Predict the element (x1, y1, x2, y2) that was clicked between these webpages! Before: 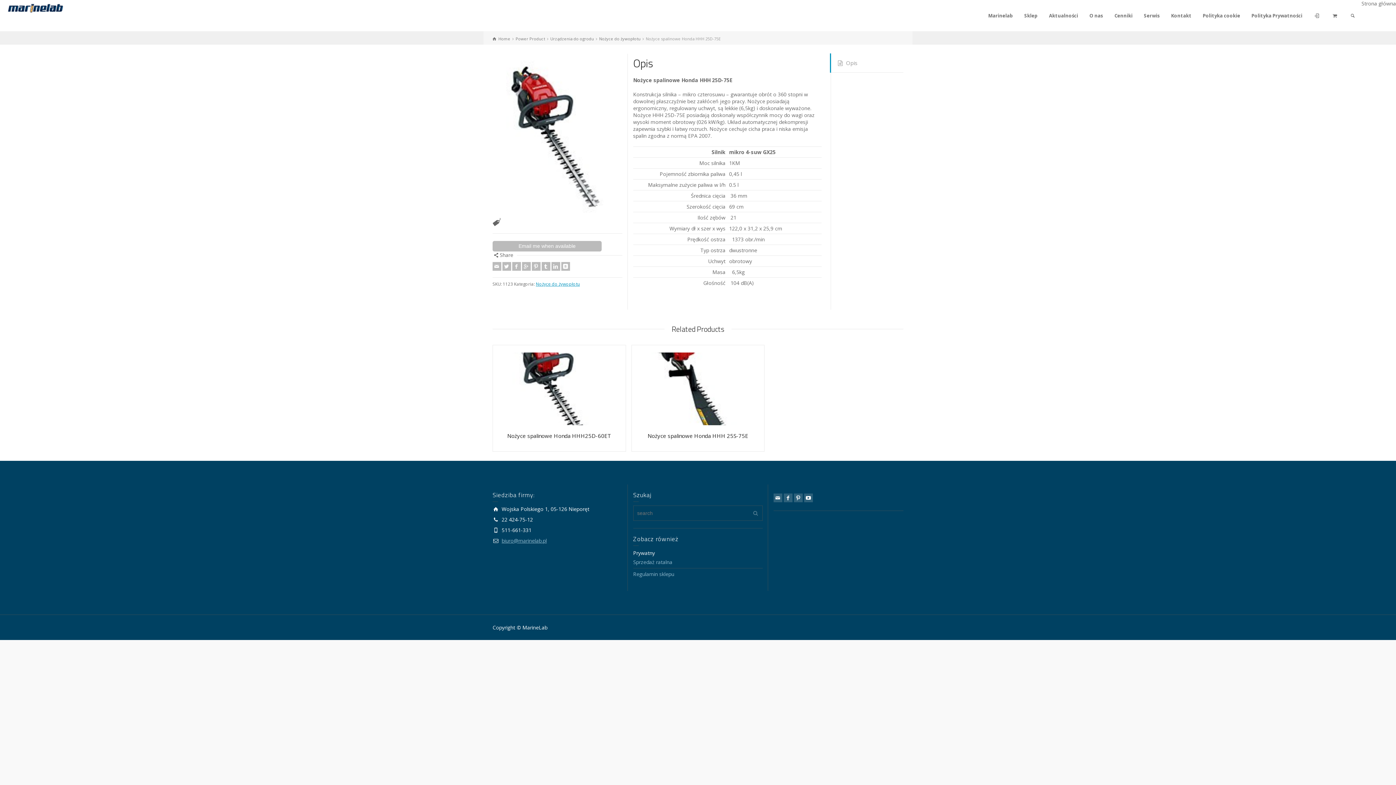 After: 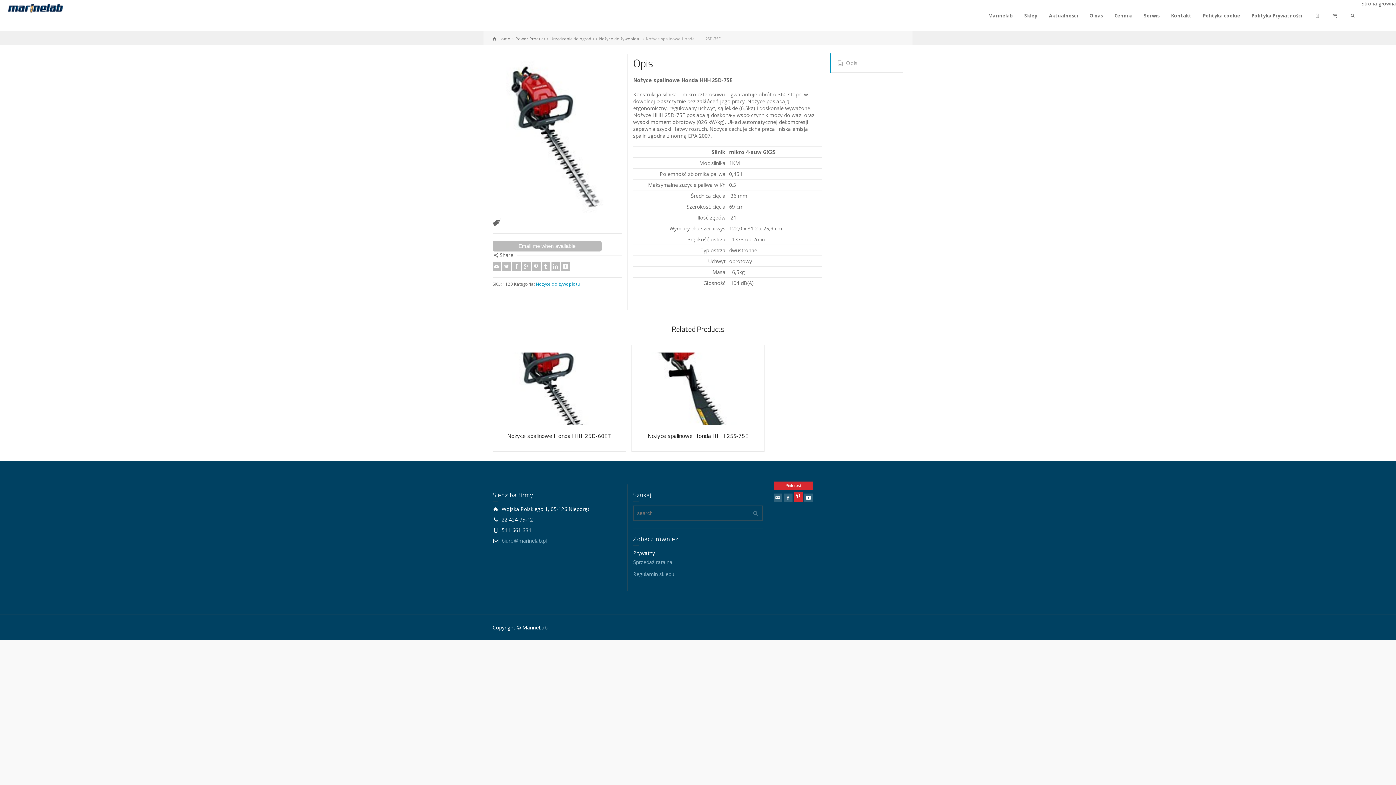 Action: label: Pinterest bbox: (794, 493, 803, 502)